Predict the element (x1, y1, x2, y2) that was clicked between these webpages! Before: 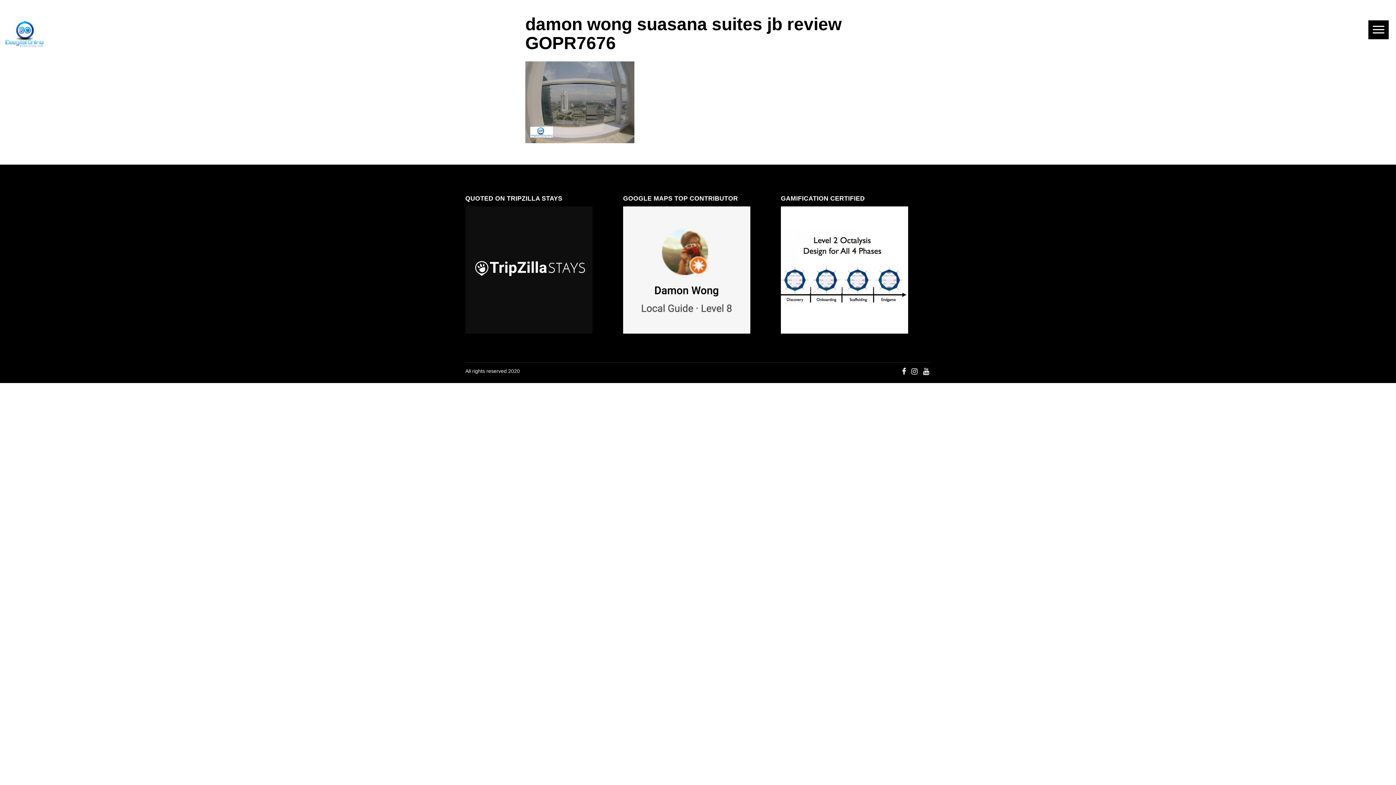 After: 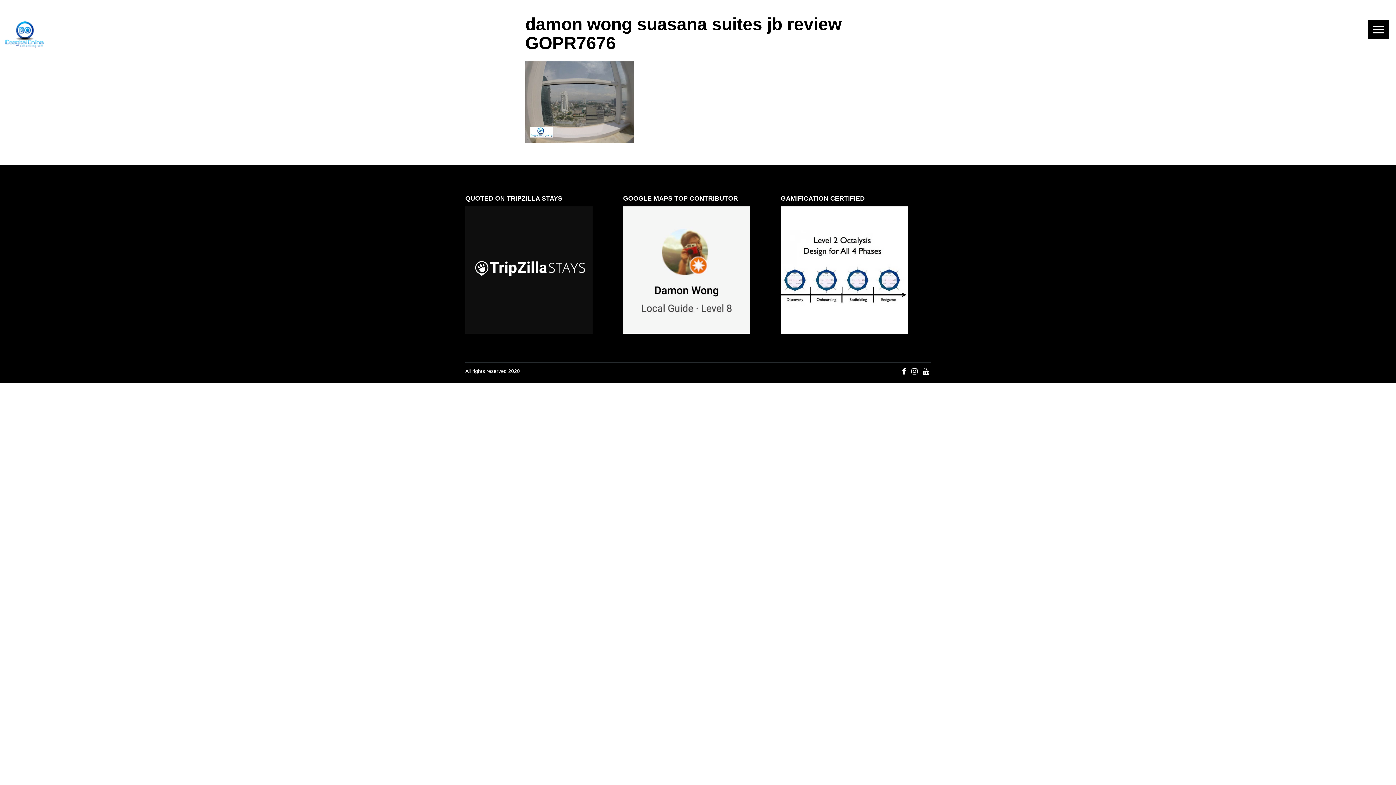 Action: bbox: (911, 368, 917, 375)